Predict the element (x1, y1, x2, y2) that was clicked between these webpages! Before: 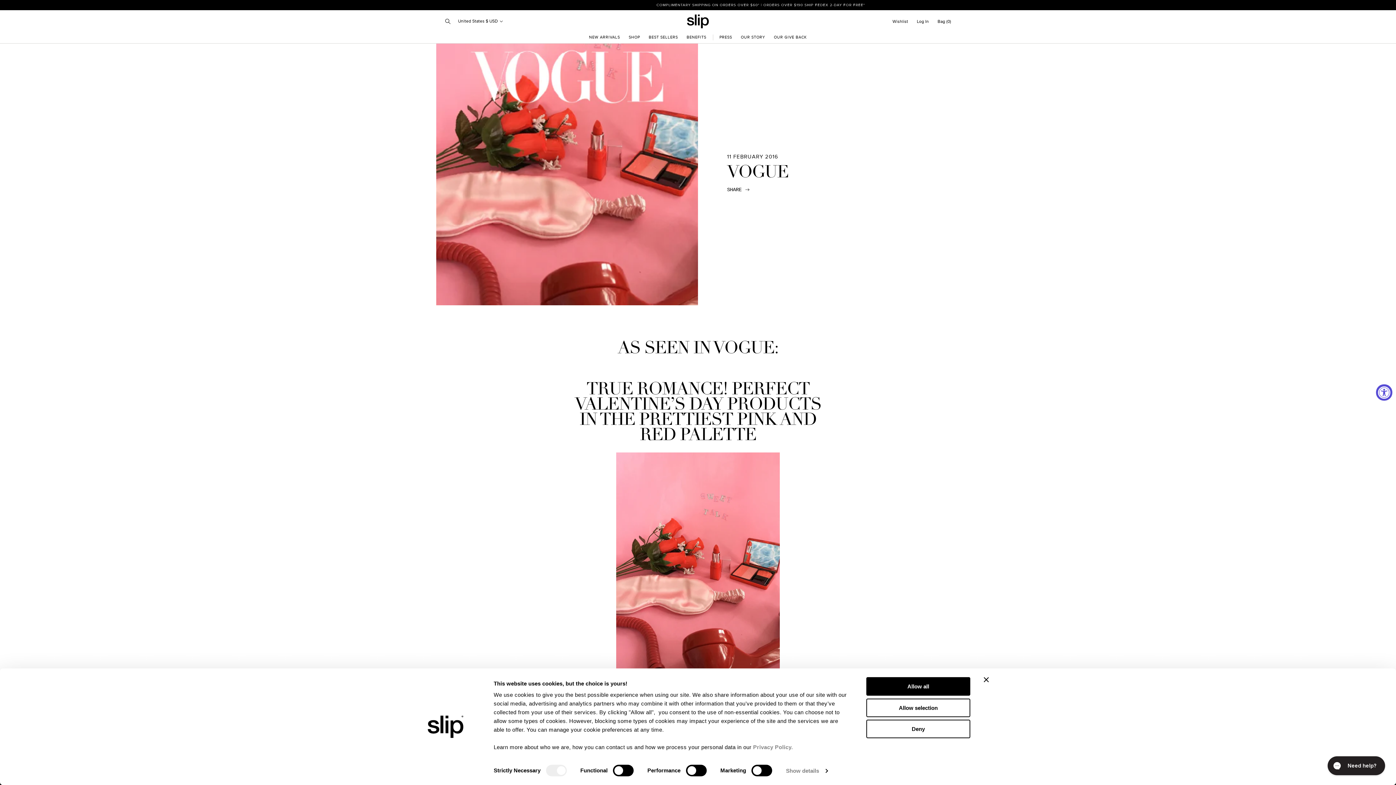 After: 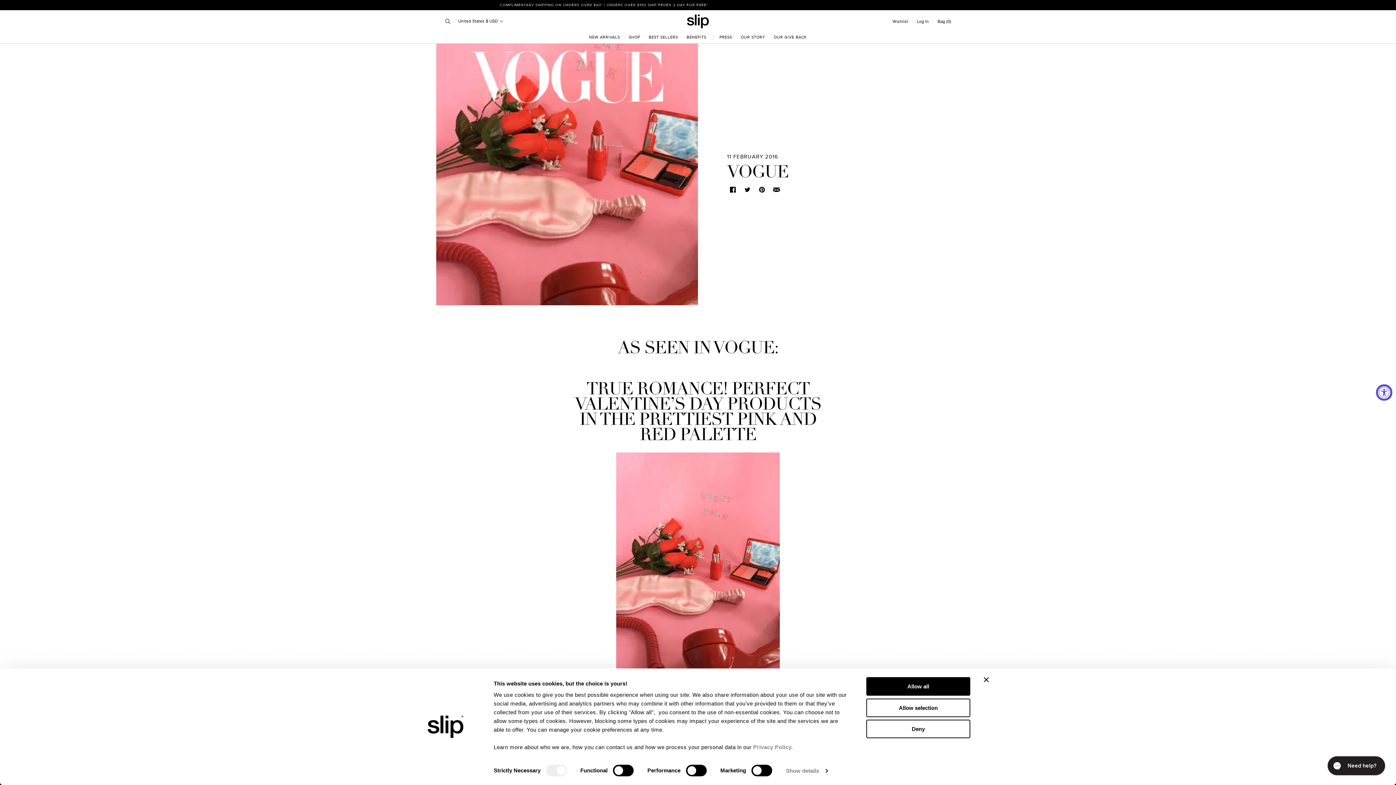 Action: label: SHARE bbox: (727, 186, 750, 193)